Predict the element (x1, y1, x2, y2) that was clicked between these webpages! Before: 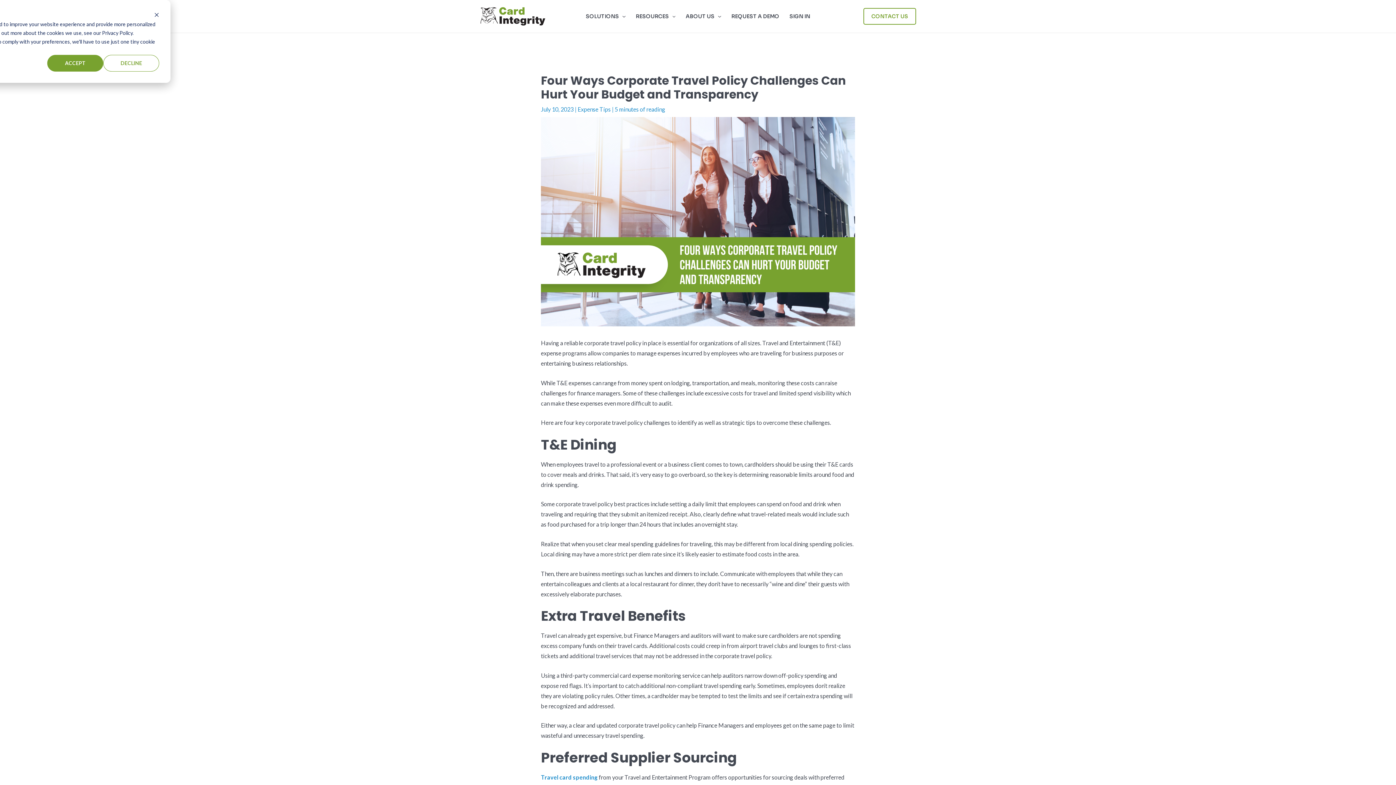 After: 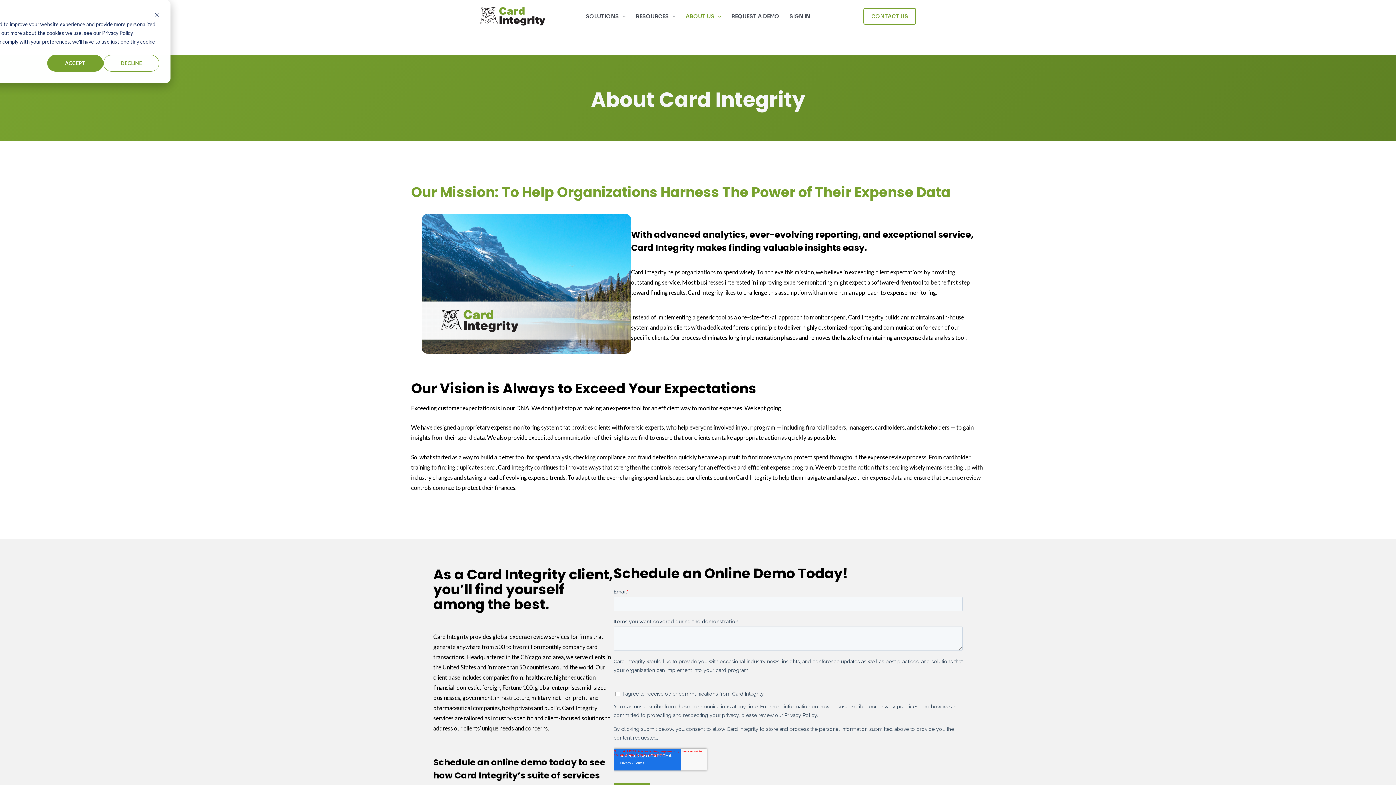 Action: bbox: (680, 13, 726, 18) label: ABOUT US